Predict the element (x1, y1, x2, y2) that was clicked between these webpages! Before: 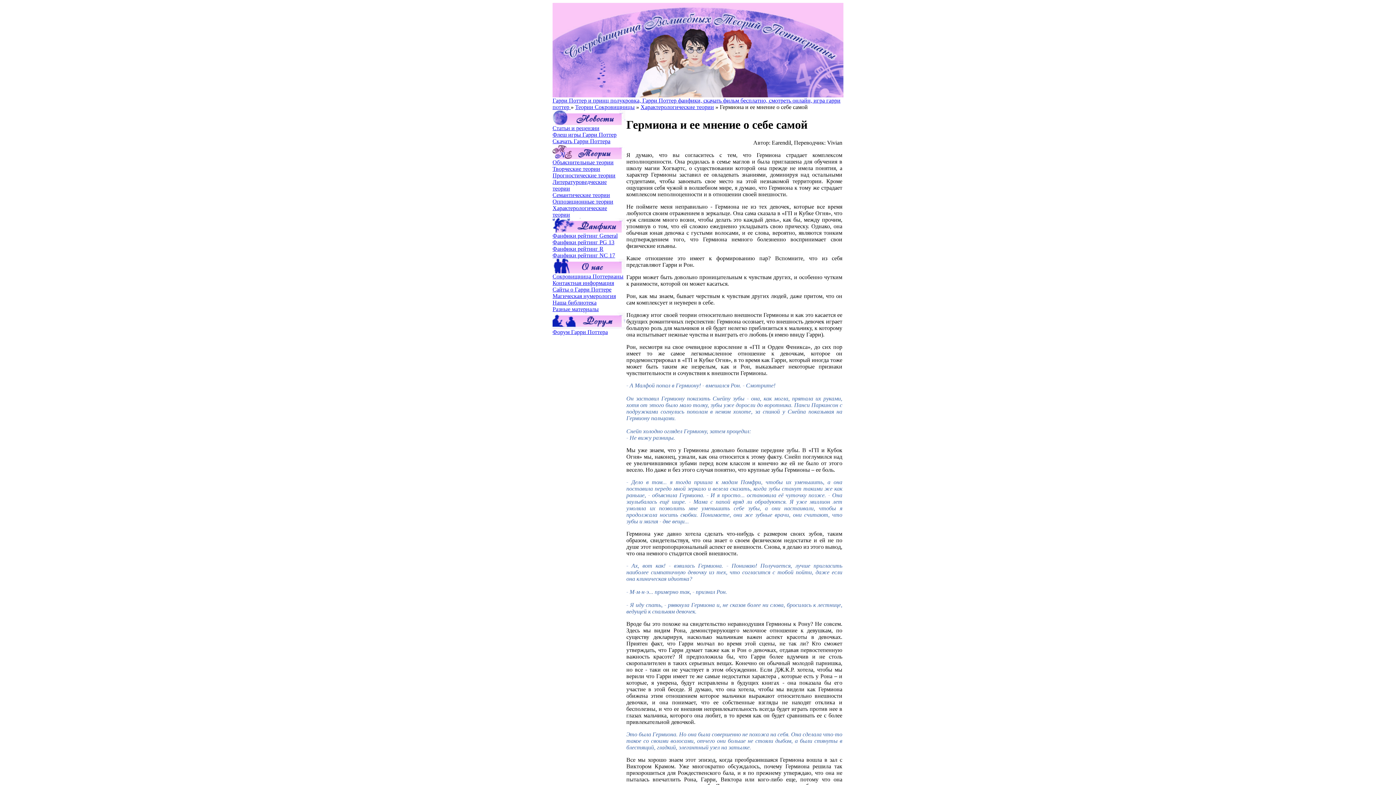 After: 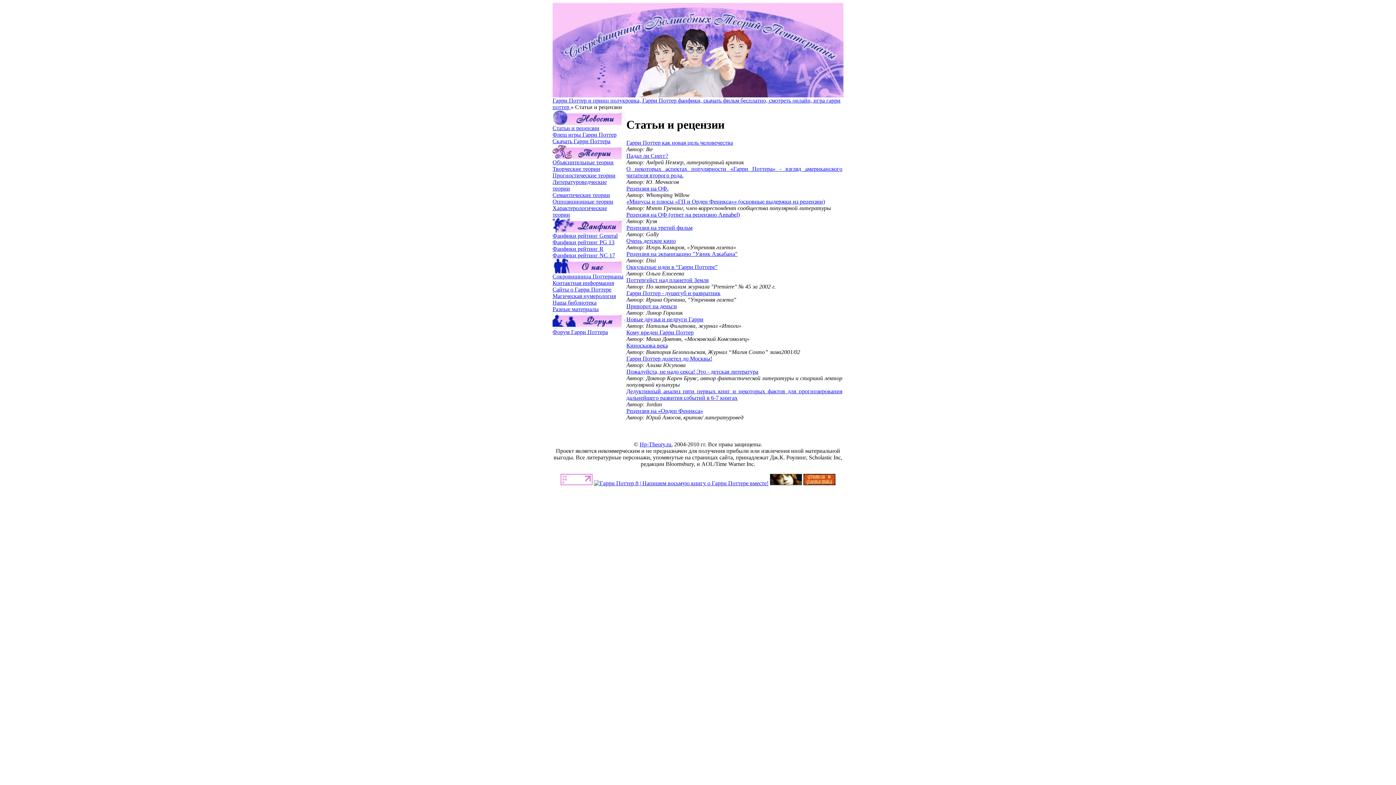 Action: label: Статьи и рецензии bbox: (552, 125, 599, 131)